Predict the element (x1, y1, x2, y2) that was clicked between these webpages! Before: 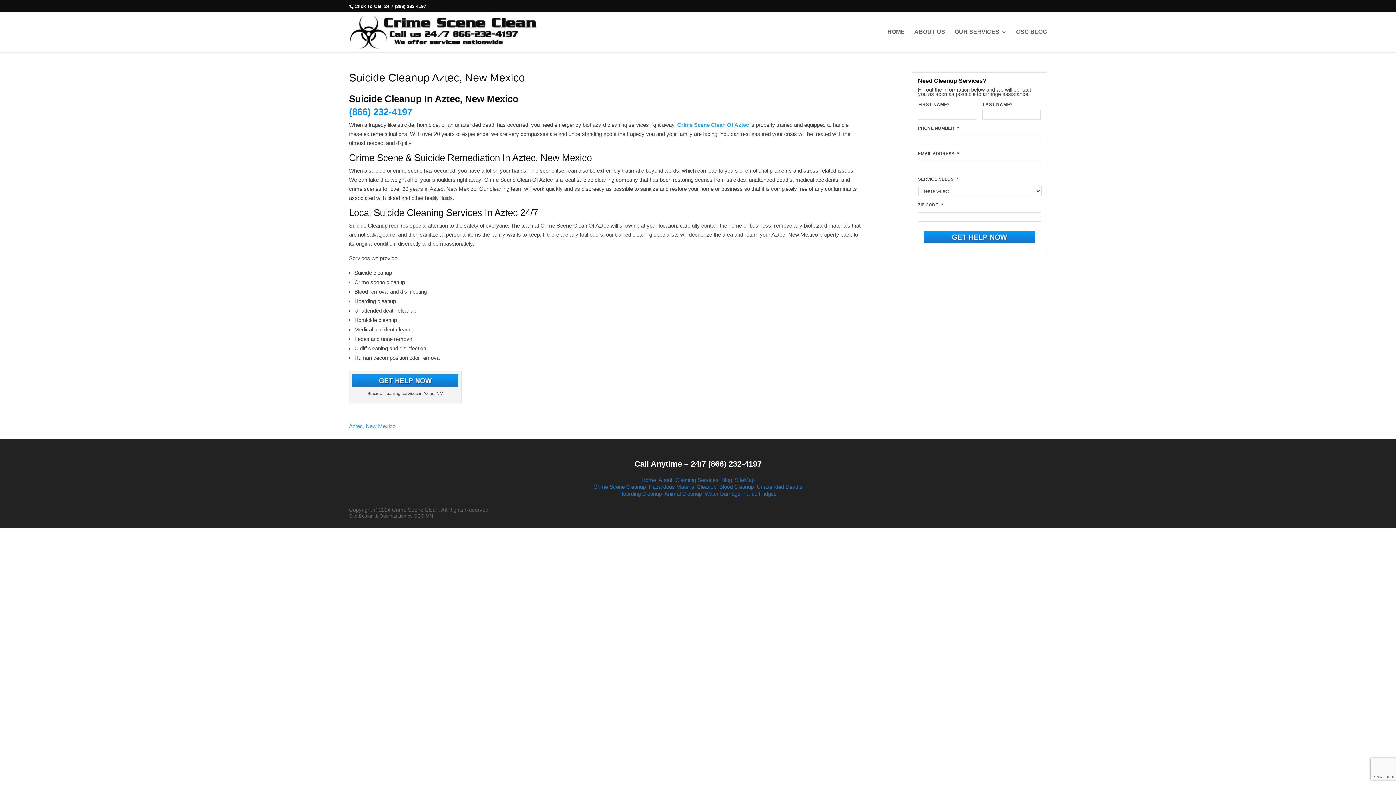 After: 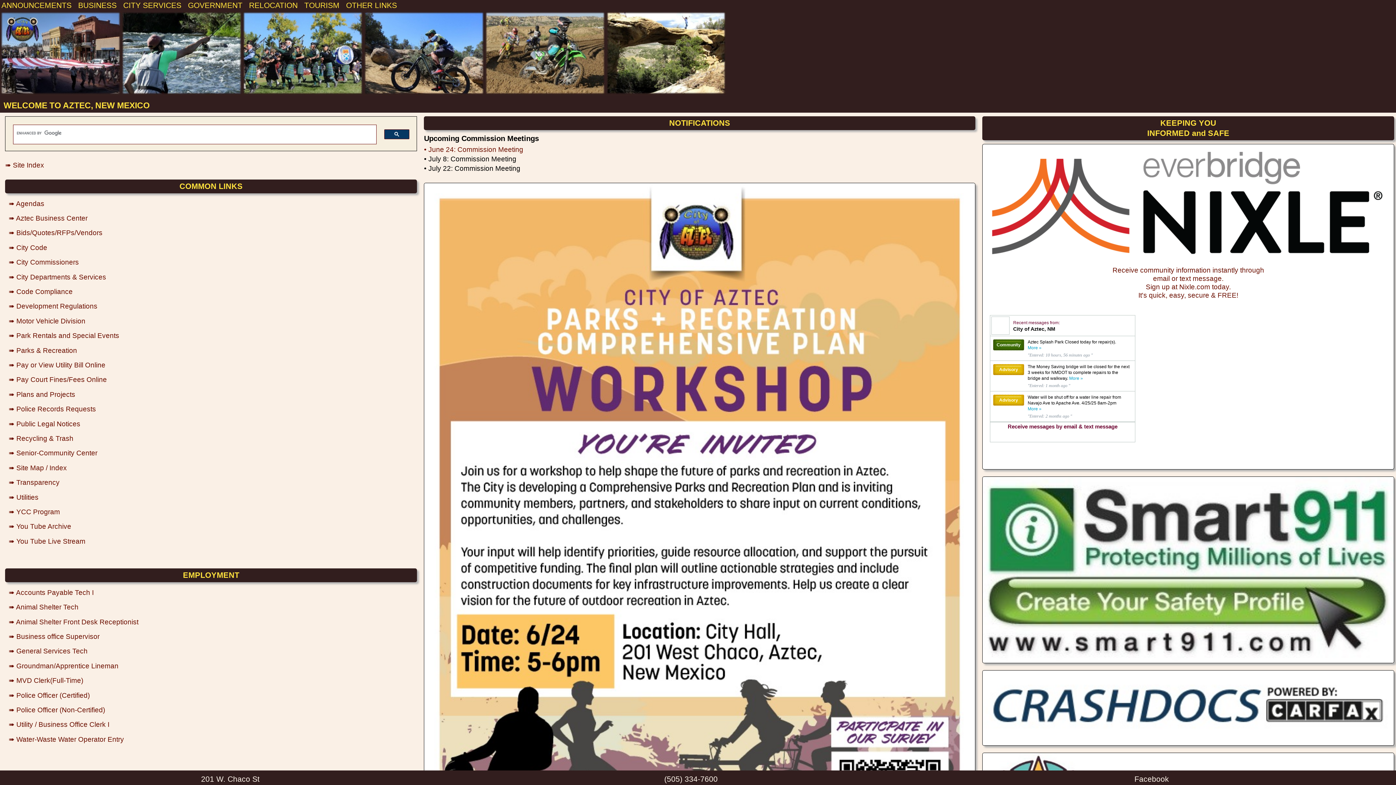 Action: bbox: (349, 423, 395, 429) label: Aztec, New Mexico